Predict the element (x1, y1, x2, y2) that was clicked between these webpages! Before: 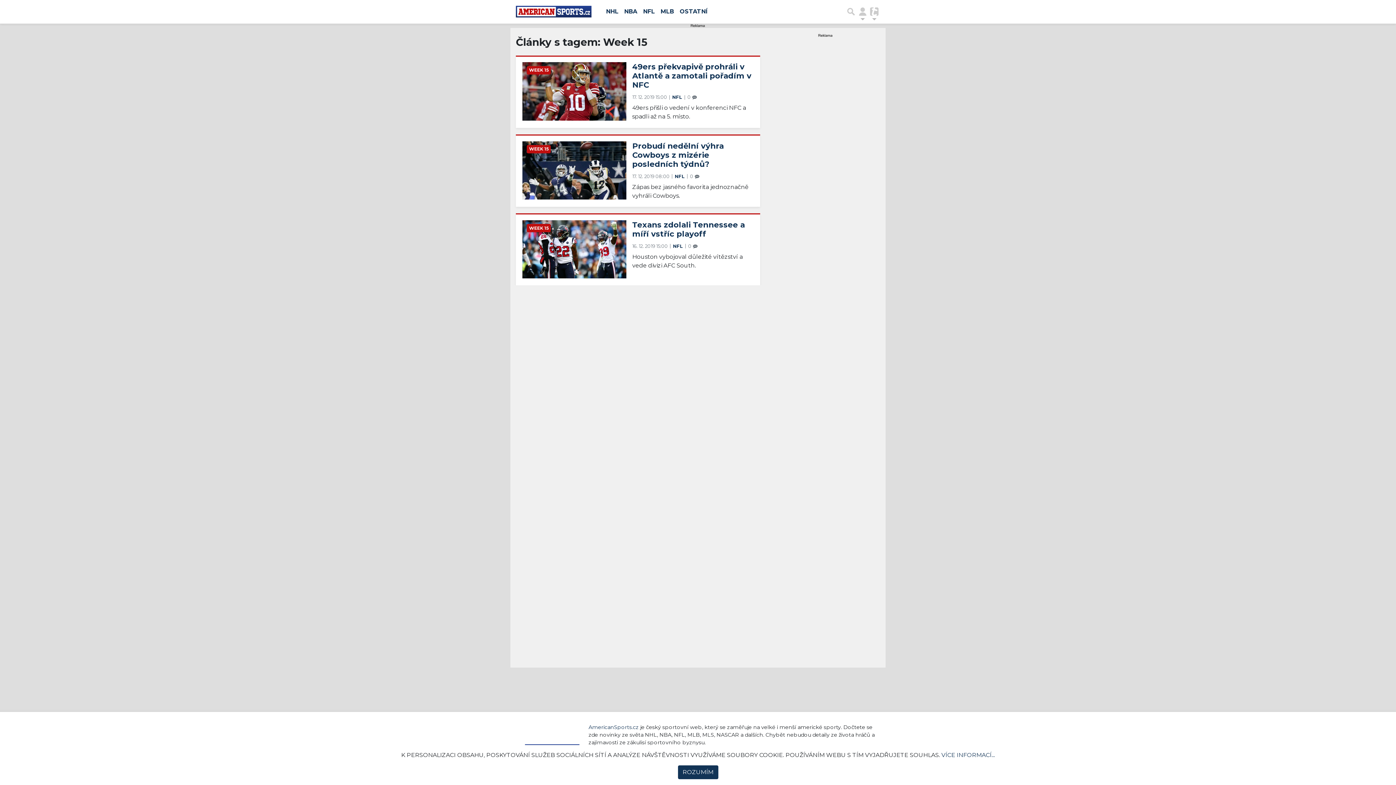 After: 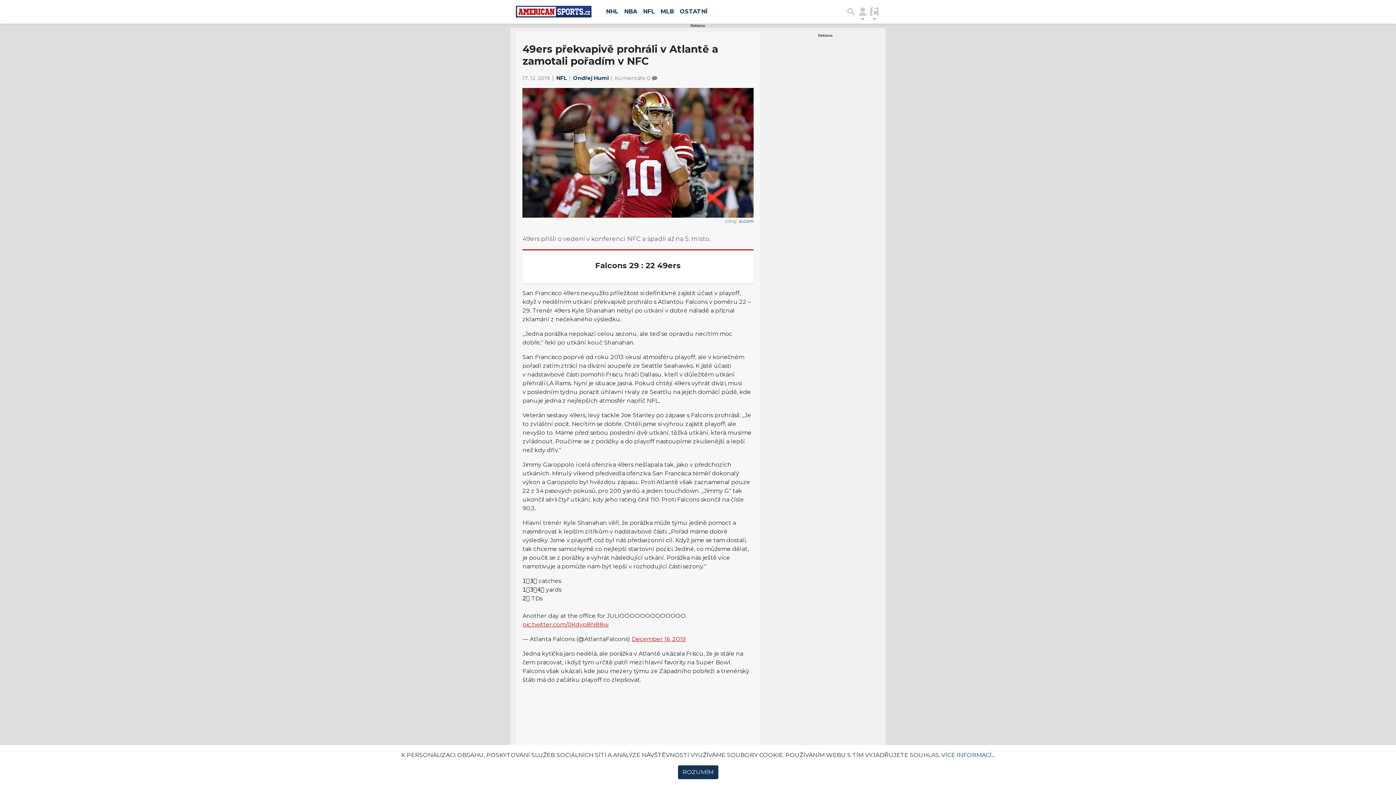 Action: bbox: (632, 61, 751, 89) label: 49ers překvapivě prohráli v Atlantě a zamotali pořadím v NFC